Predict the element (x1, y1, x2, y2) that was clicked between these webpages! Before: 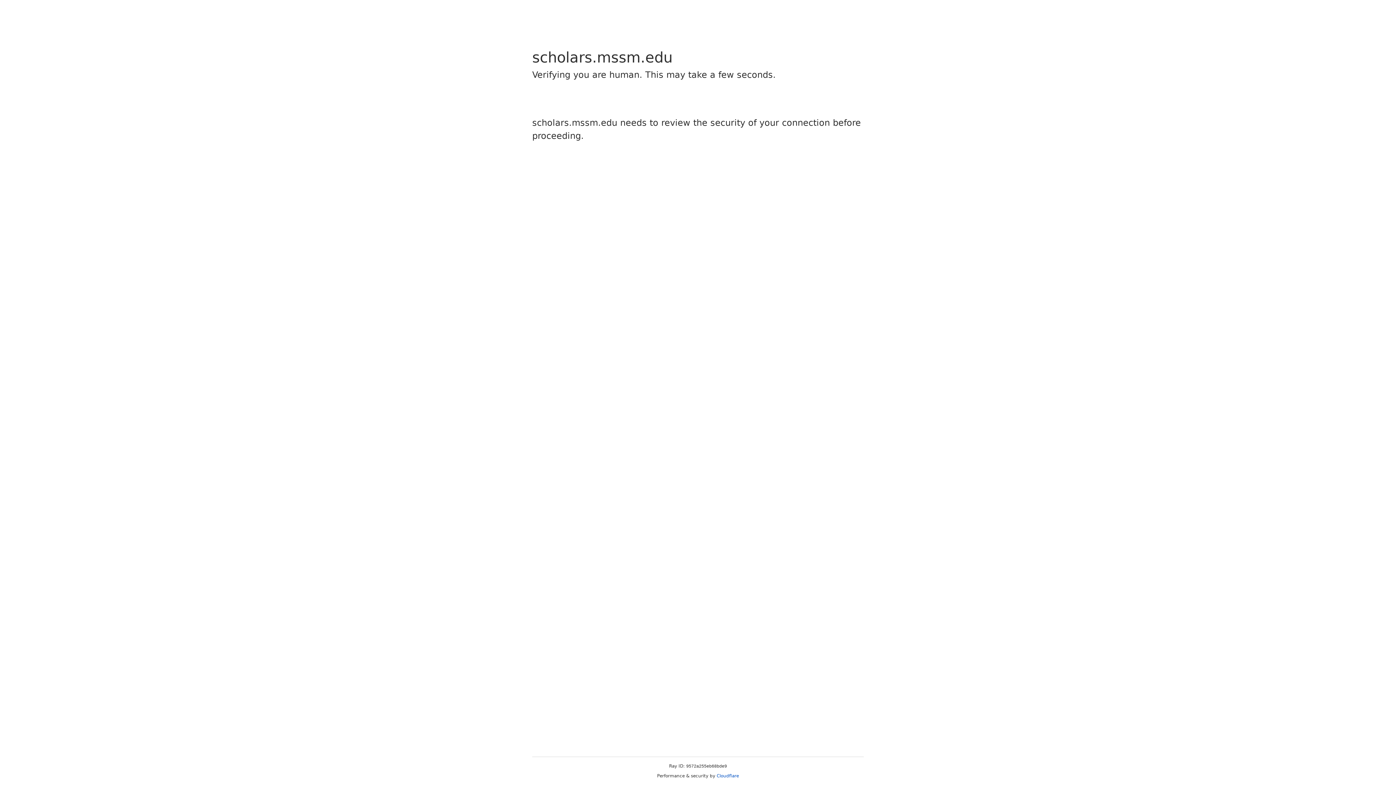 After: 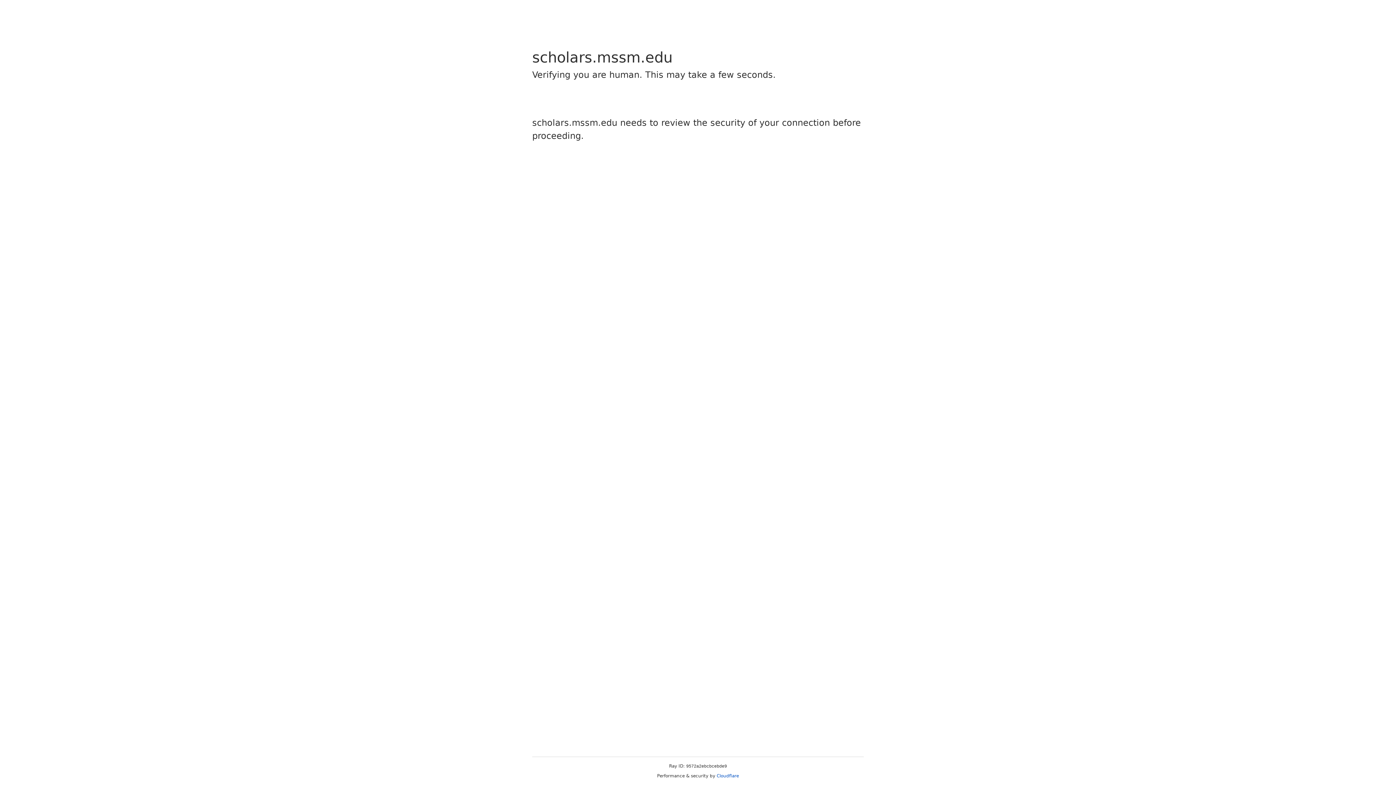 Action: bbox: (716, 773, 739, 778) label: Cloudflare